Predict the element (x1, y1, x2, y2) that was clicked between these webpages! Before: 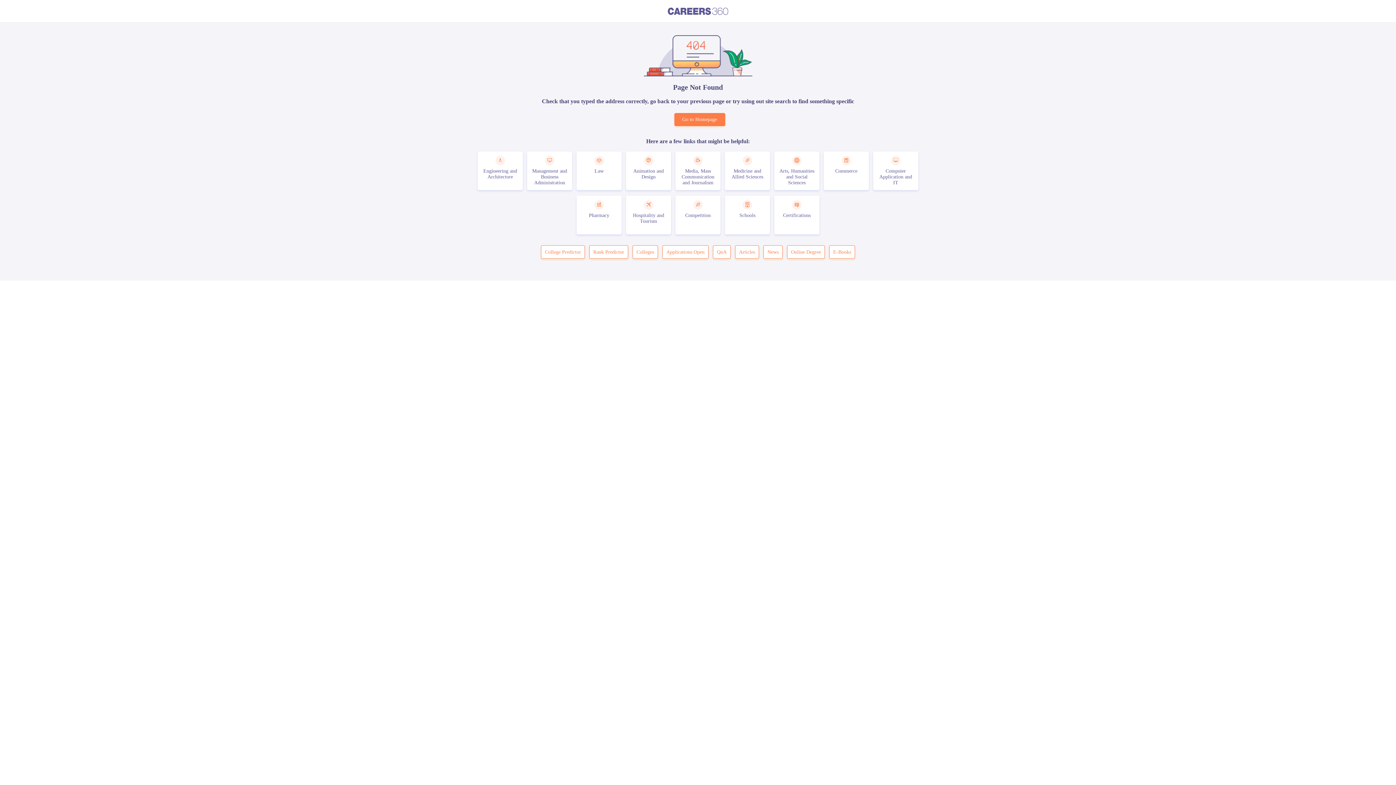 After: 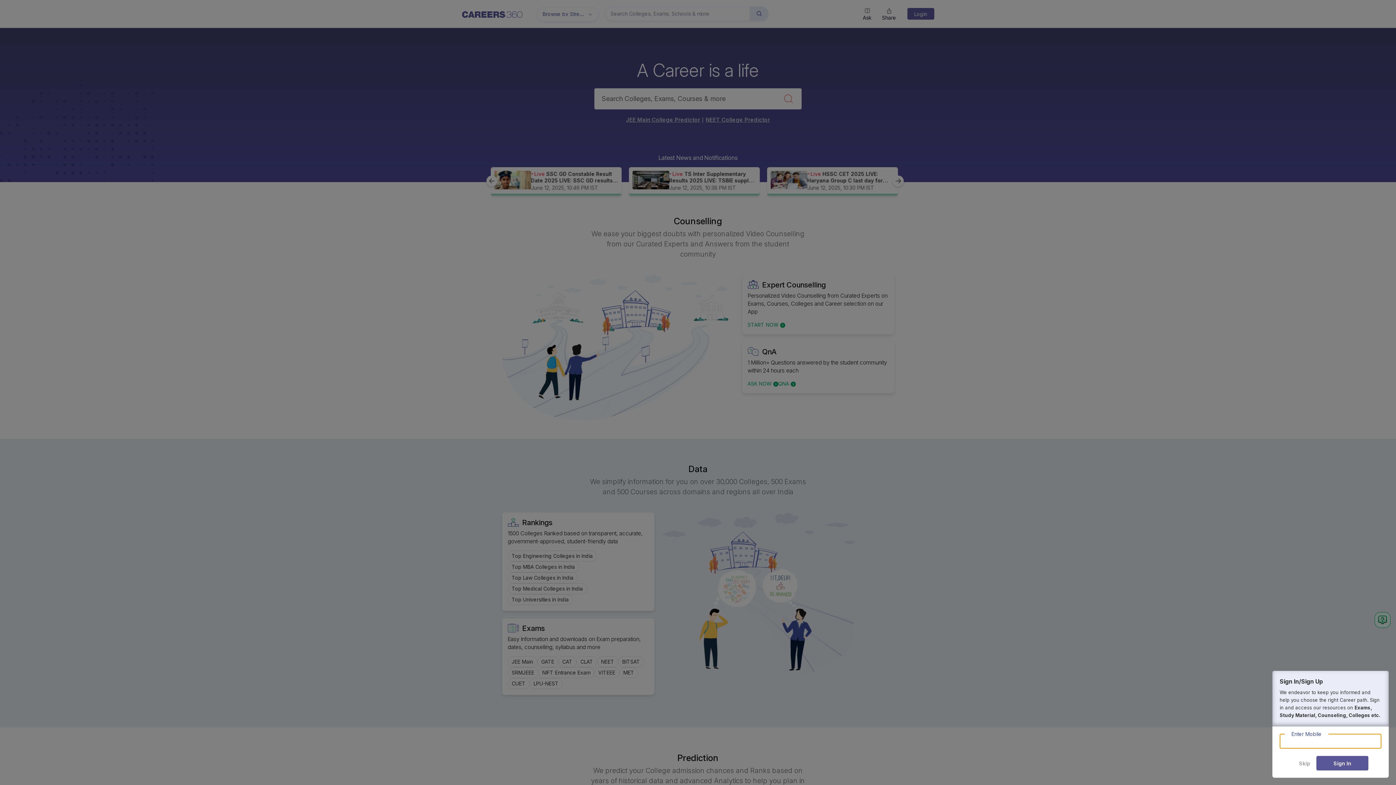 Action: bbox: (0, 7, 1396, 15)